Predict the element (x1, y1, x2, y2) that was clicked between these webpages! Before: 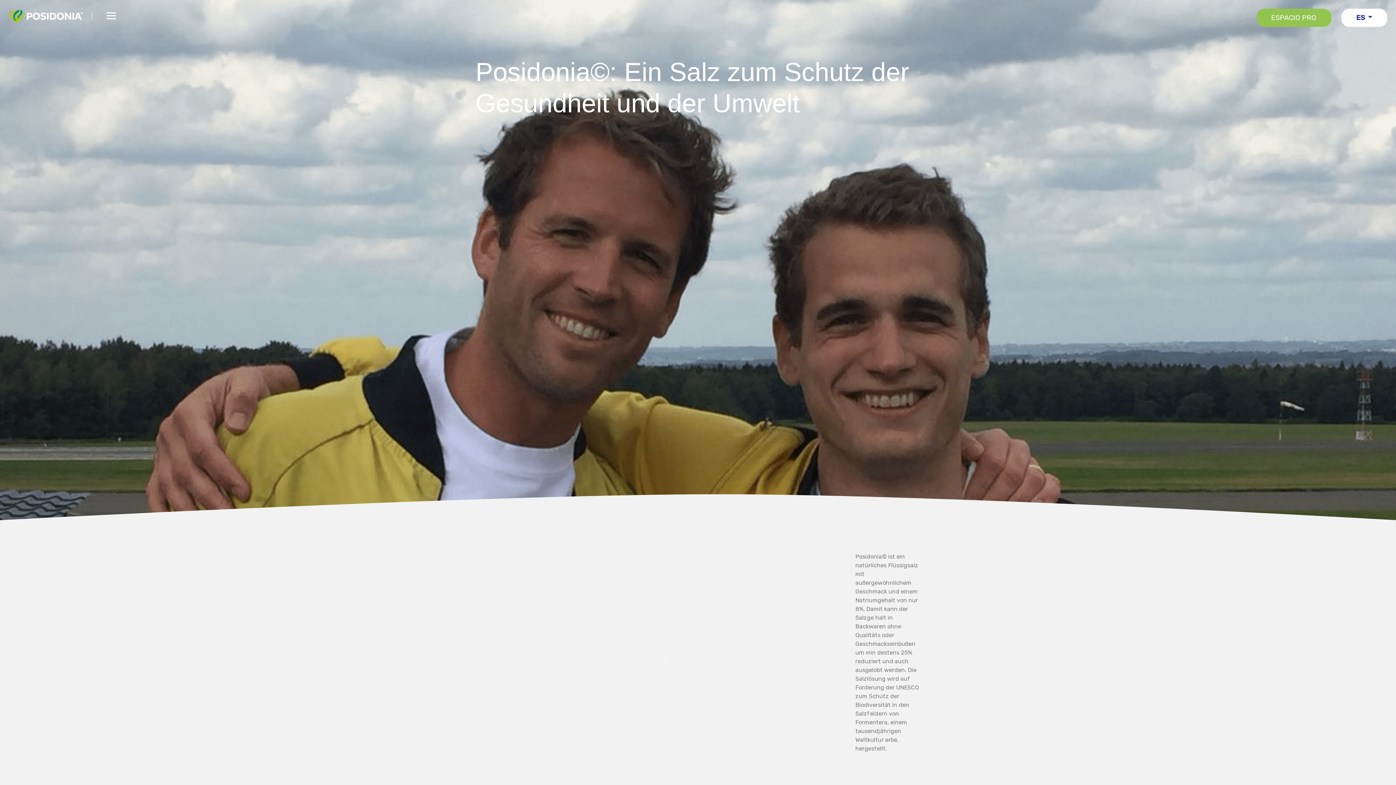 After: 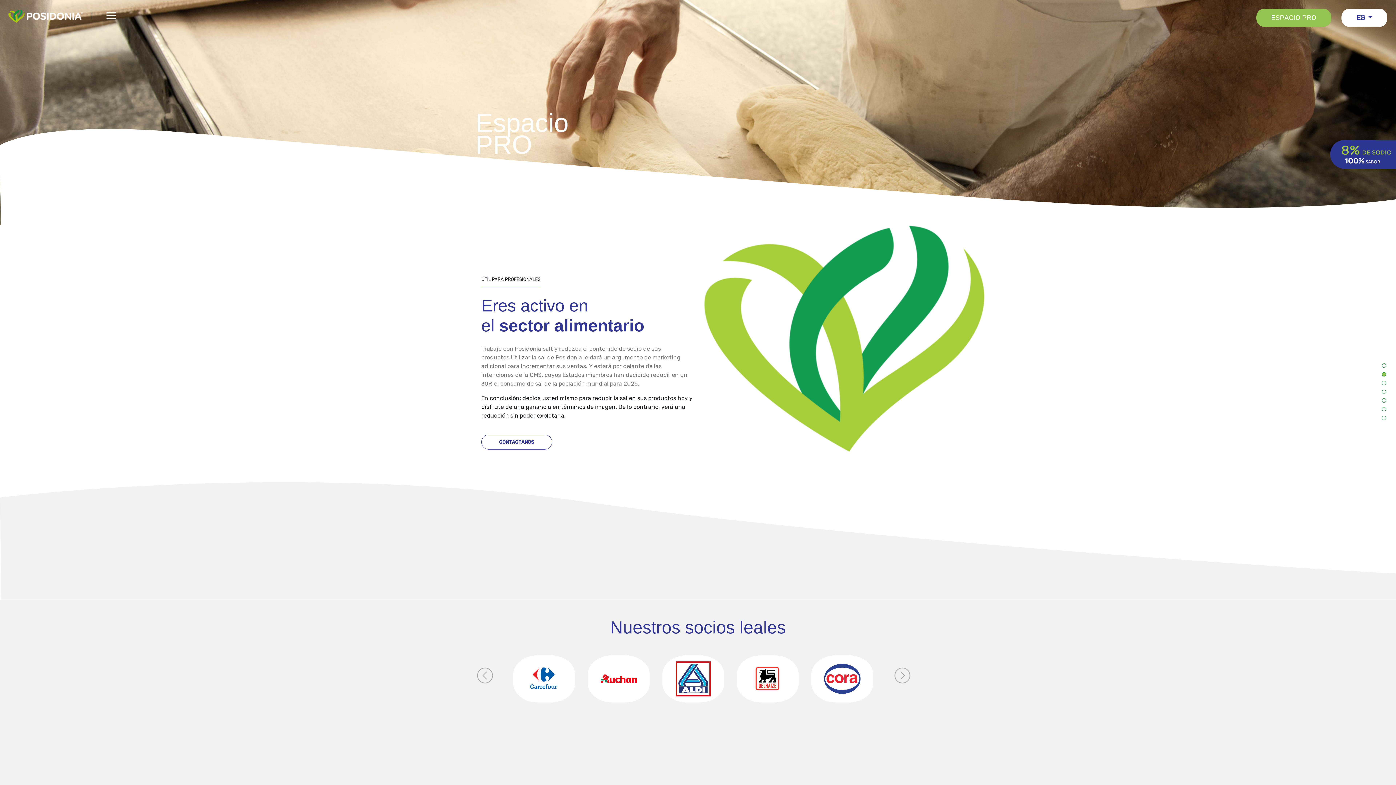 Action: label: ESPACIO PRO  bbox: (1247, 13, 1341, 20)